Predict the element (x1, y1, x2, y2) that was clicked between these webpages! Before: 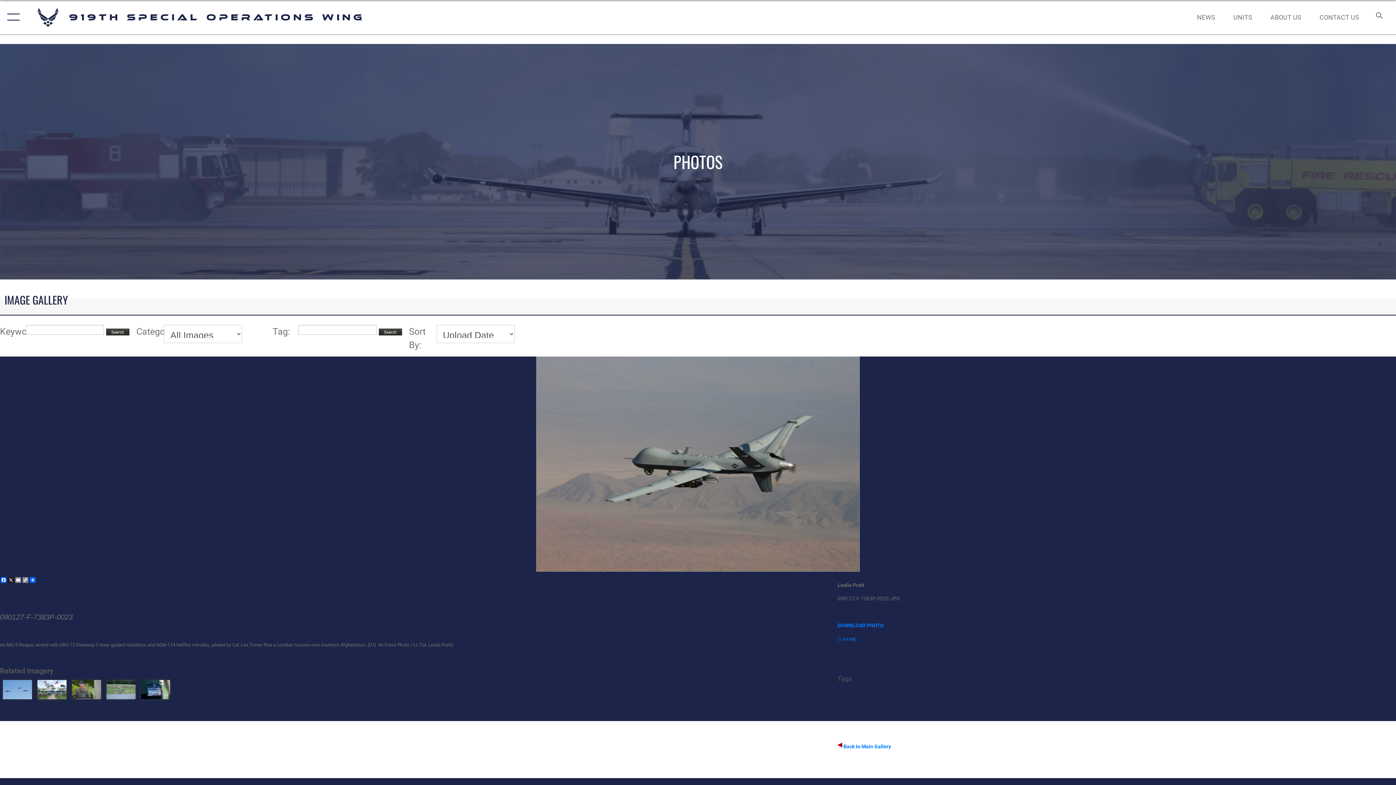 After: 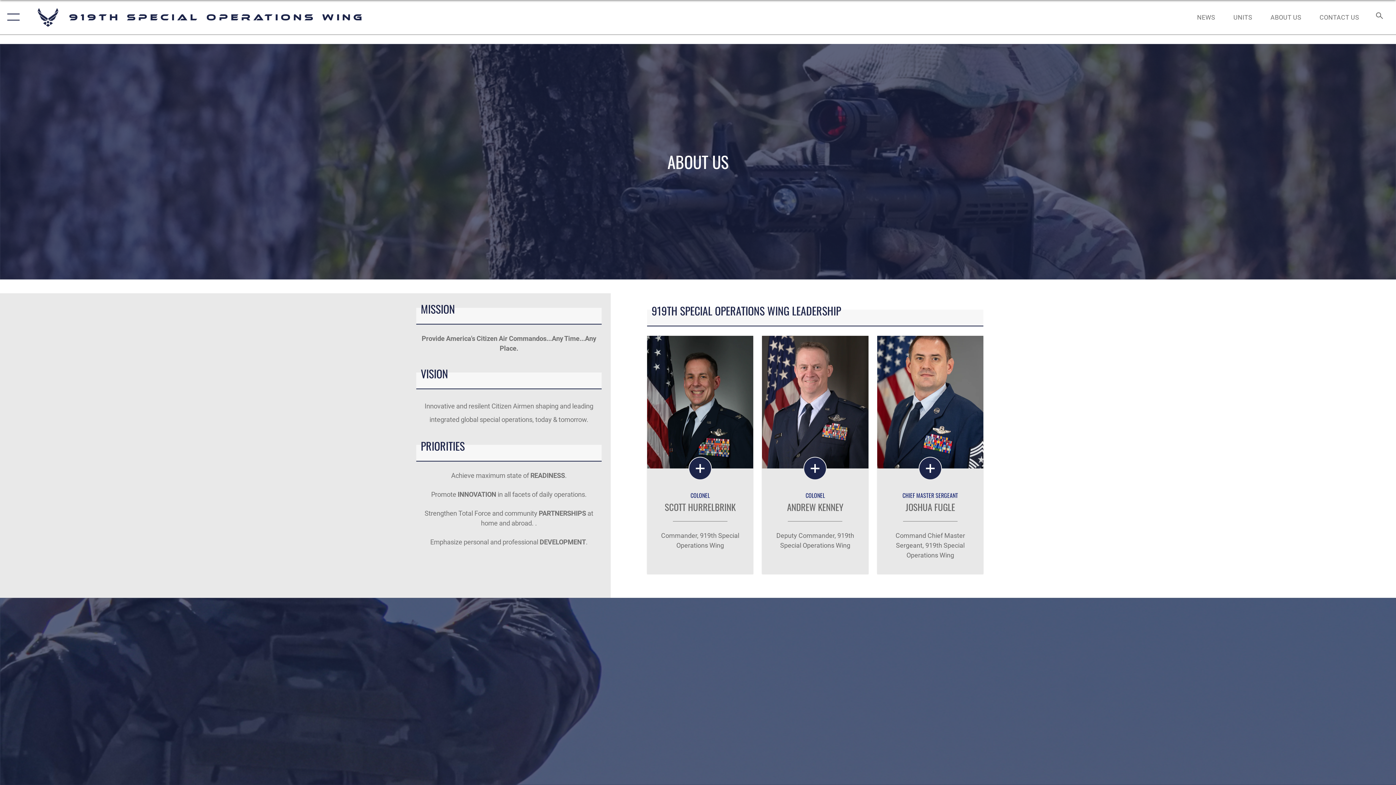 Action: label: ABOUT US bbox: (1264, 5, 1308, 28)